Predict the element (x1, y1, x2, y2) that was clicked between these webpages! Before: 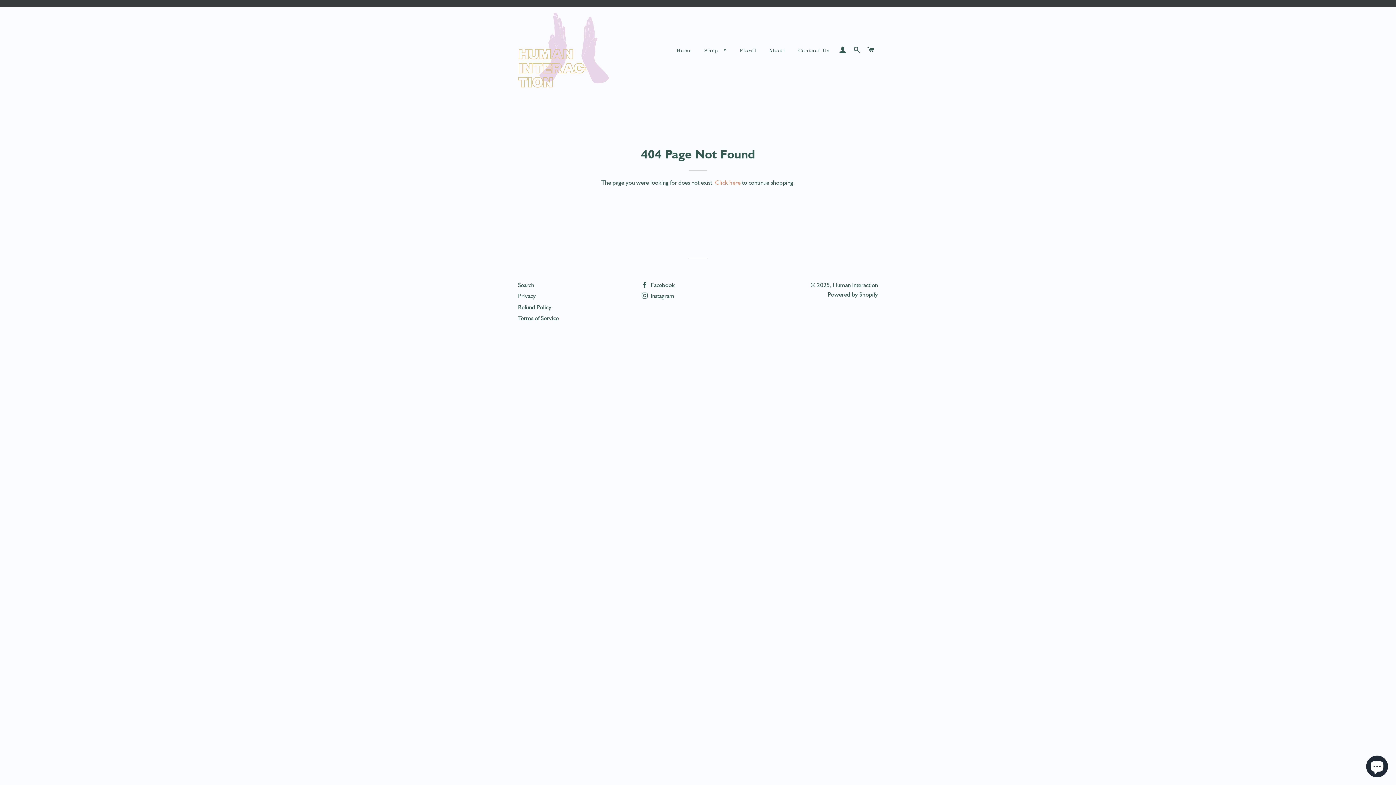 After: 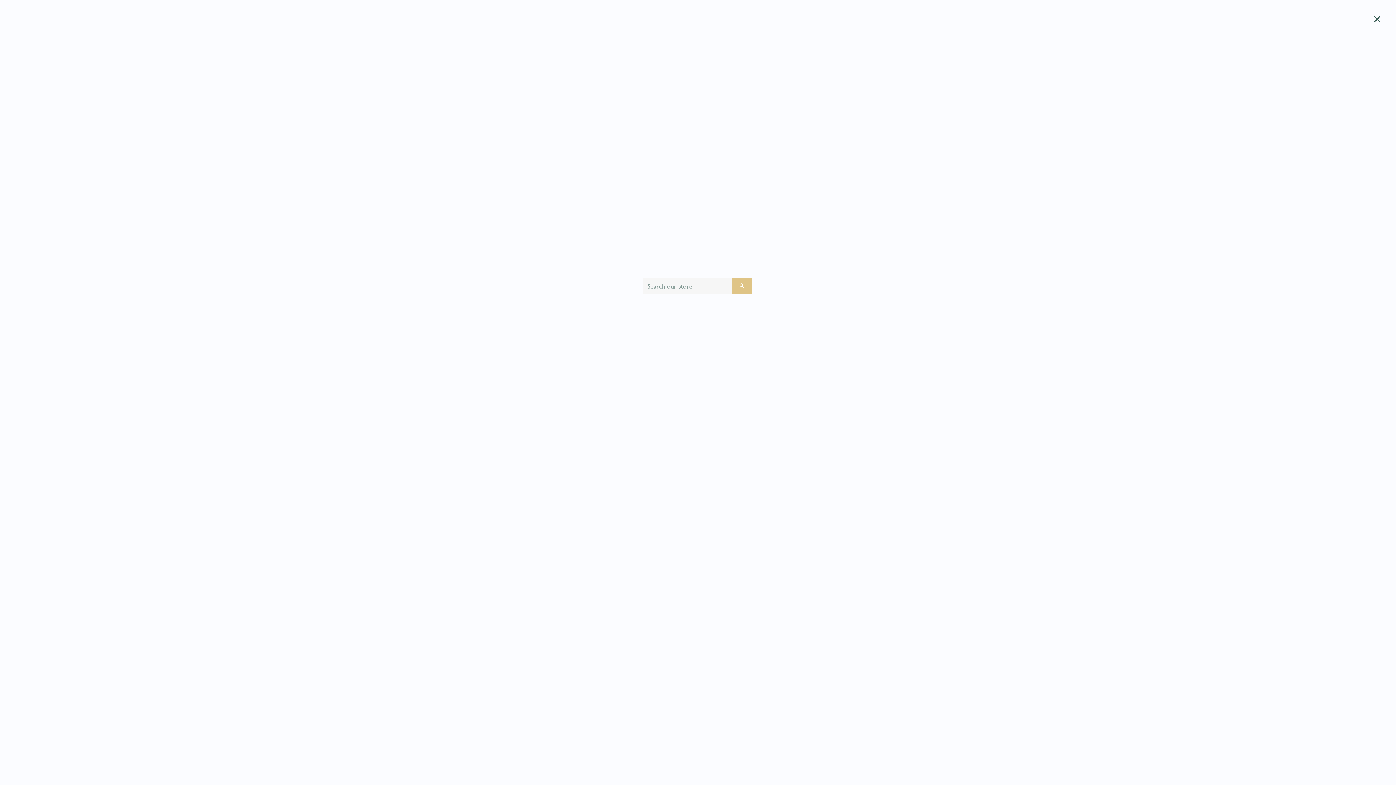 Action: label: Search bbox: (850, 39, 863, 60)